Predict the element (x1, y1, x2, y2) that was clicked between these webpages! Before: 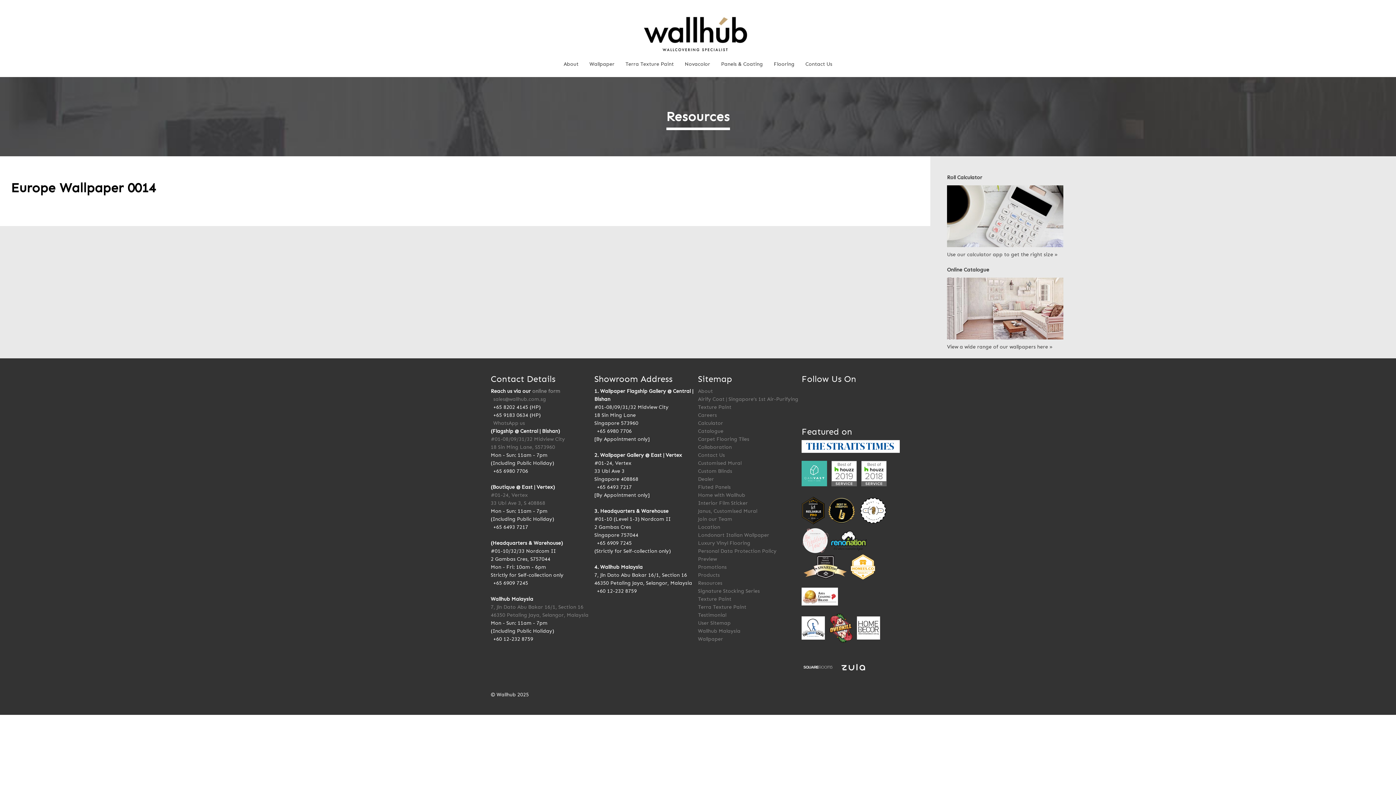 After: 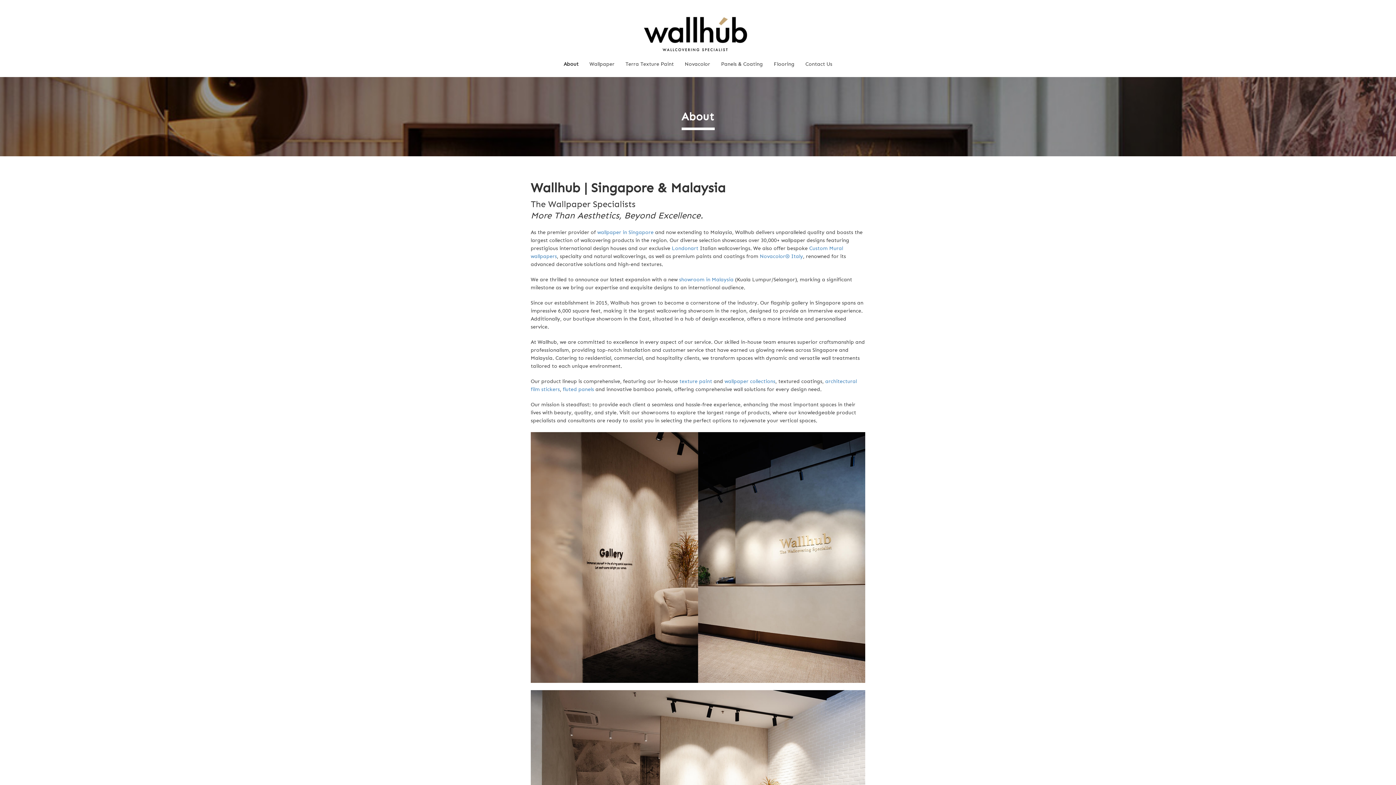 Action: label: About bbox: (558, 55, 584, 73)